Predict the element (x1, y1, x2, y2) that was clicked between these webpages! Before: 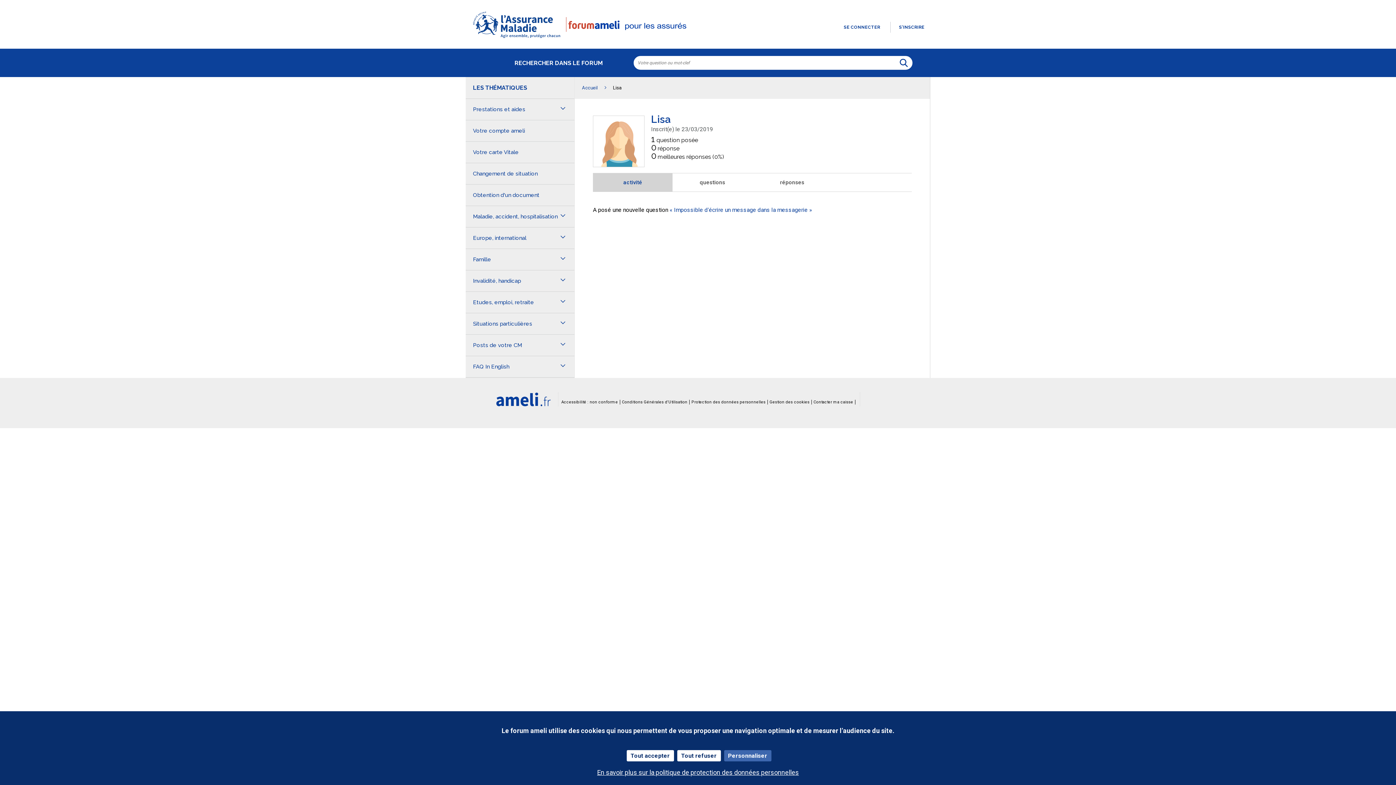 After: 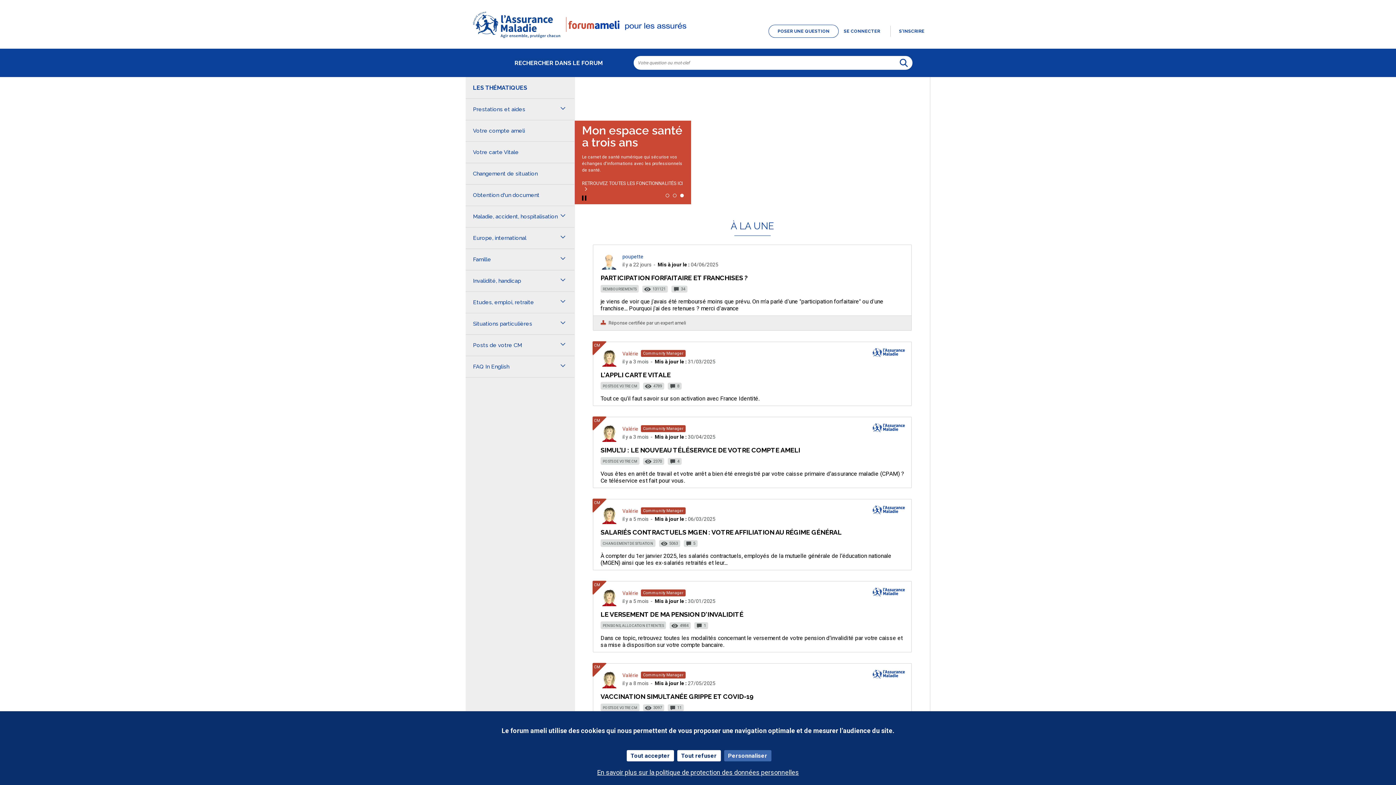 Action: bbox: (0, 0, 1396, 77) label: SE CONNECTER S'INSCRIRE

RECHERCHER DANS LE FORUM

RECHERCHER DANS LES FORUMS